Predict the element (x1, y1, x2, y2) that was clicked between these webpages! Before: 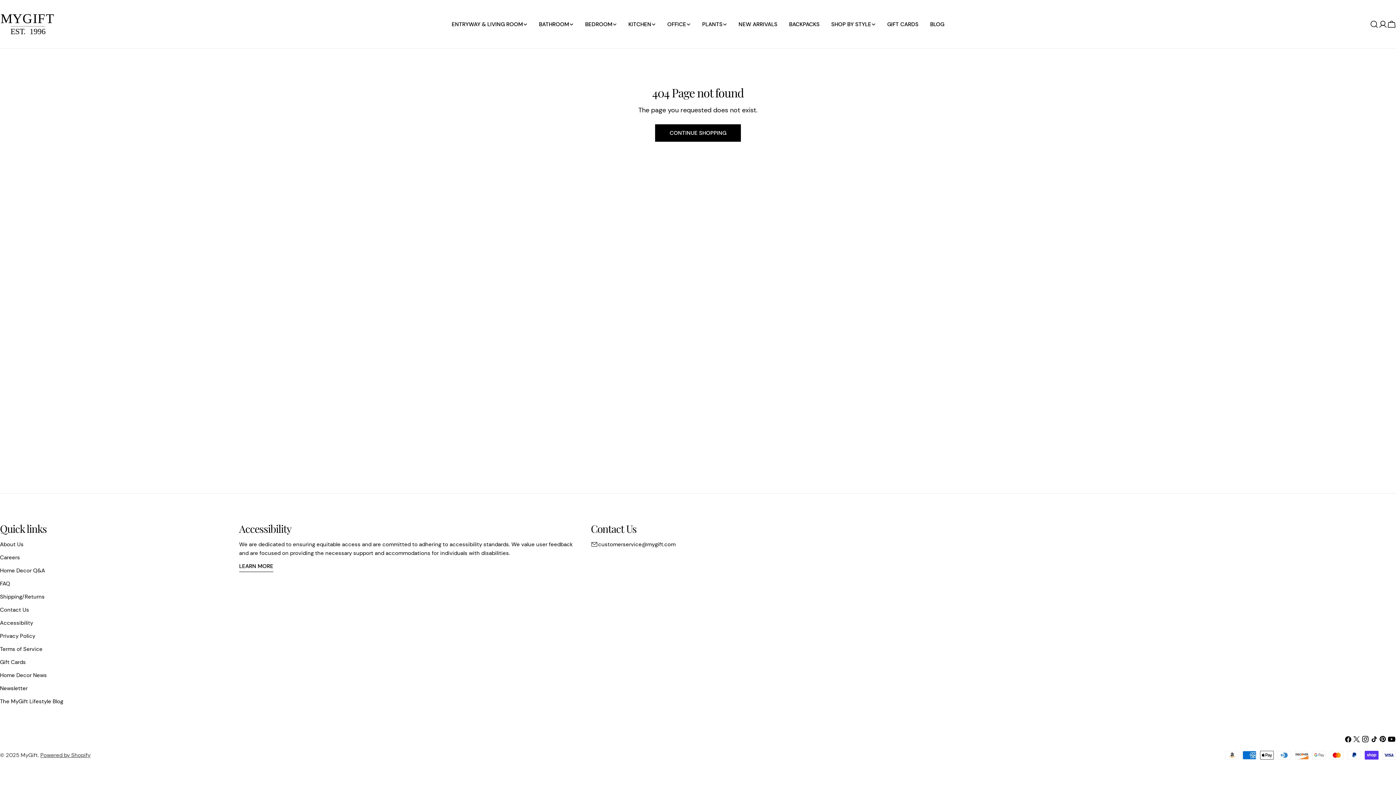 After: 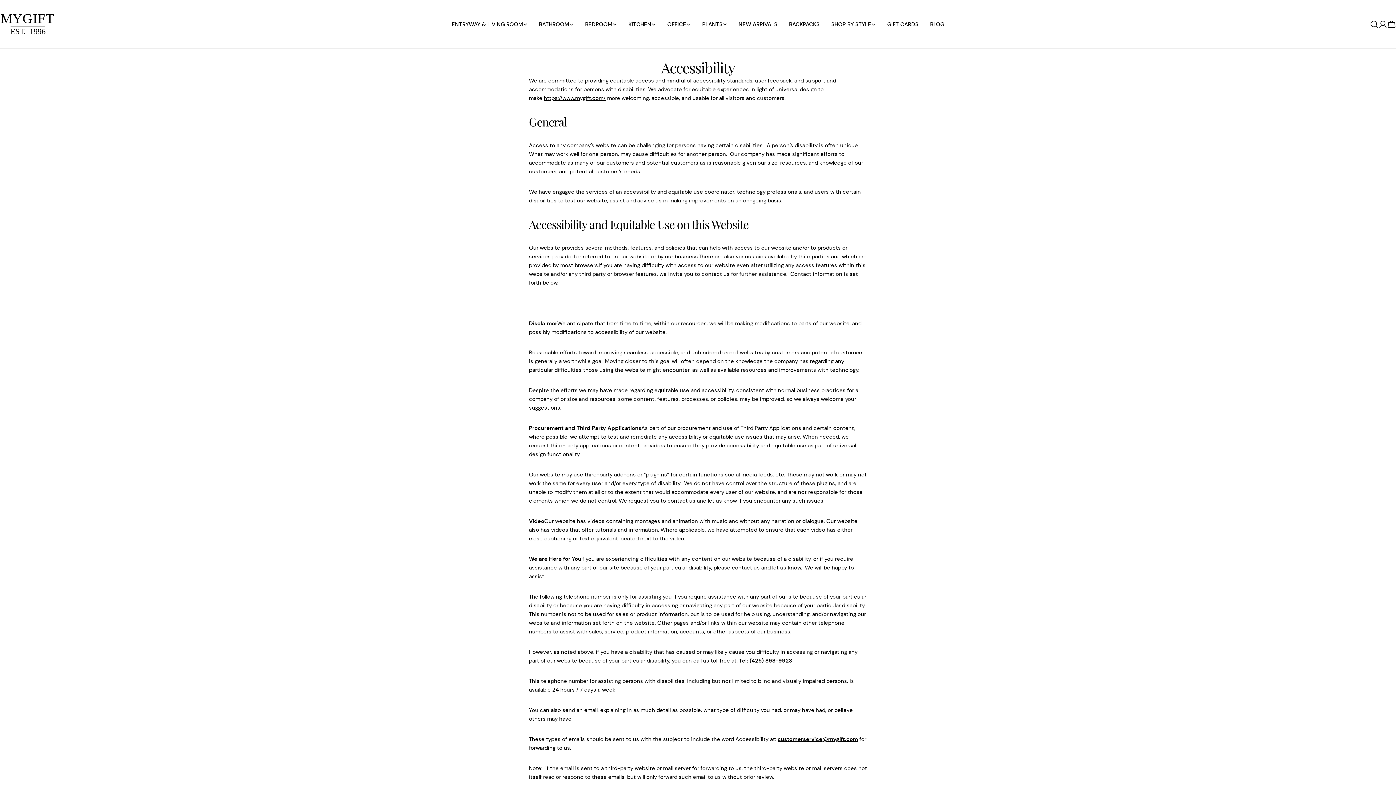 Action: bbox: (239, 562, 273, 572) label: LEARN MORE